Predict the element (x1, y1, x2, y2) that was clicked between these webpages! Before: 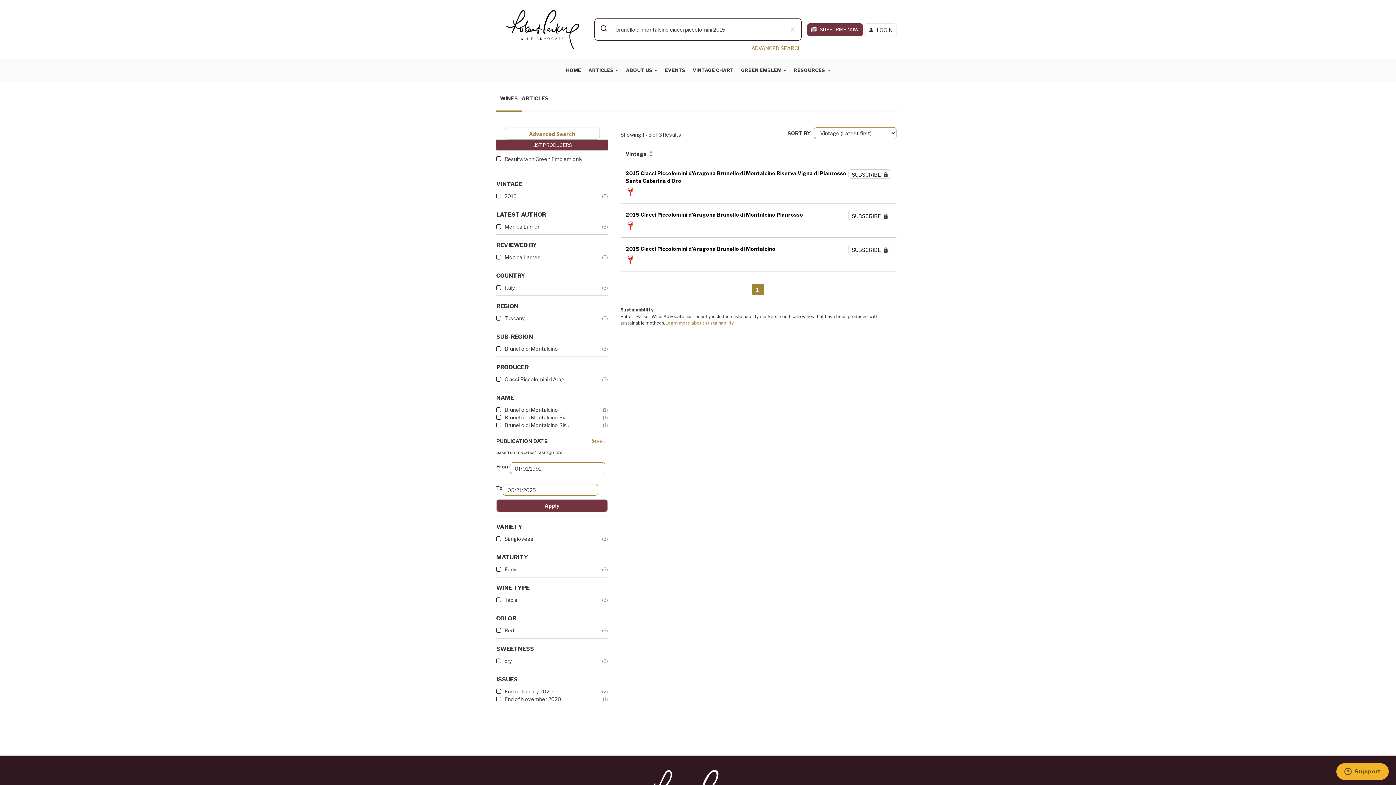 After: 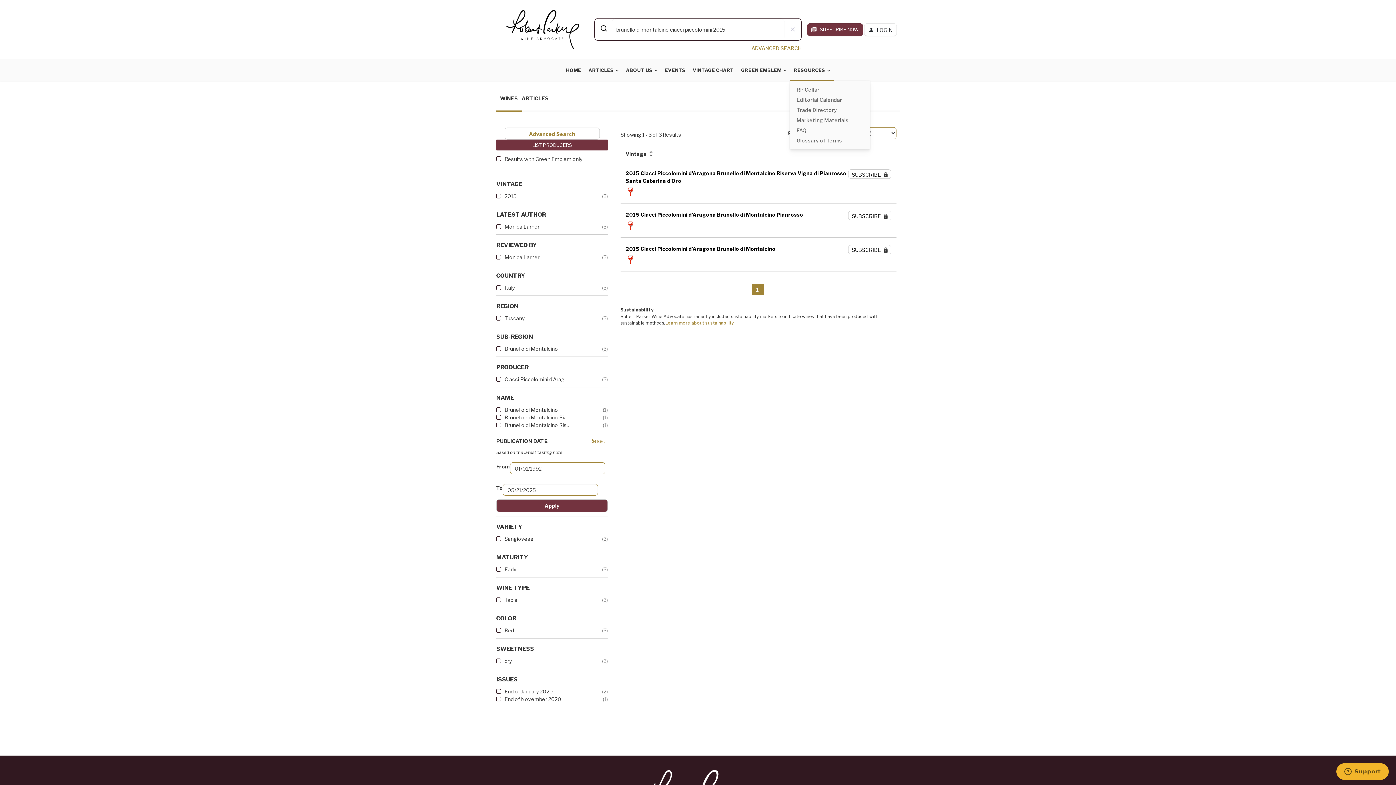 Action: bbox: (790, 59, 833, 81) label: RESOURCES